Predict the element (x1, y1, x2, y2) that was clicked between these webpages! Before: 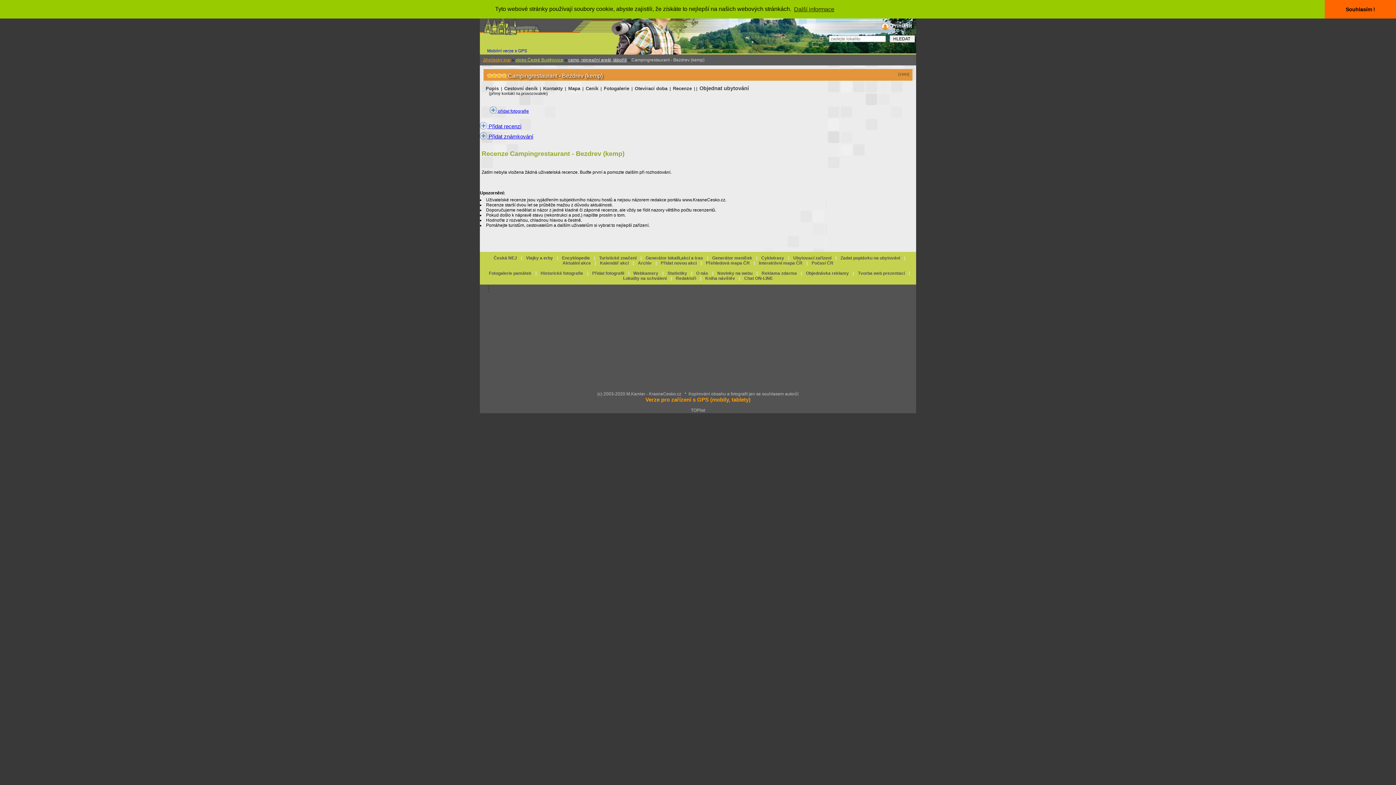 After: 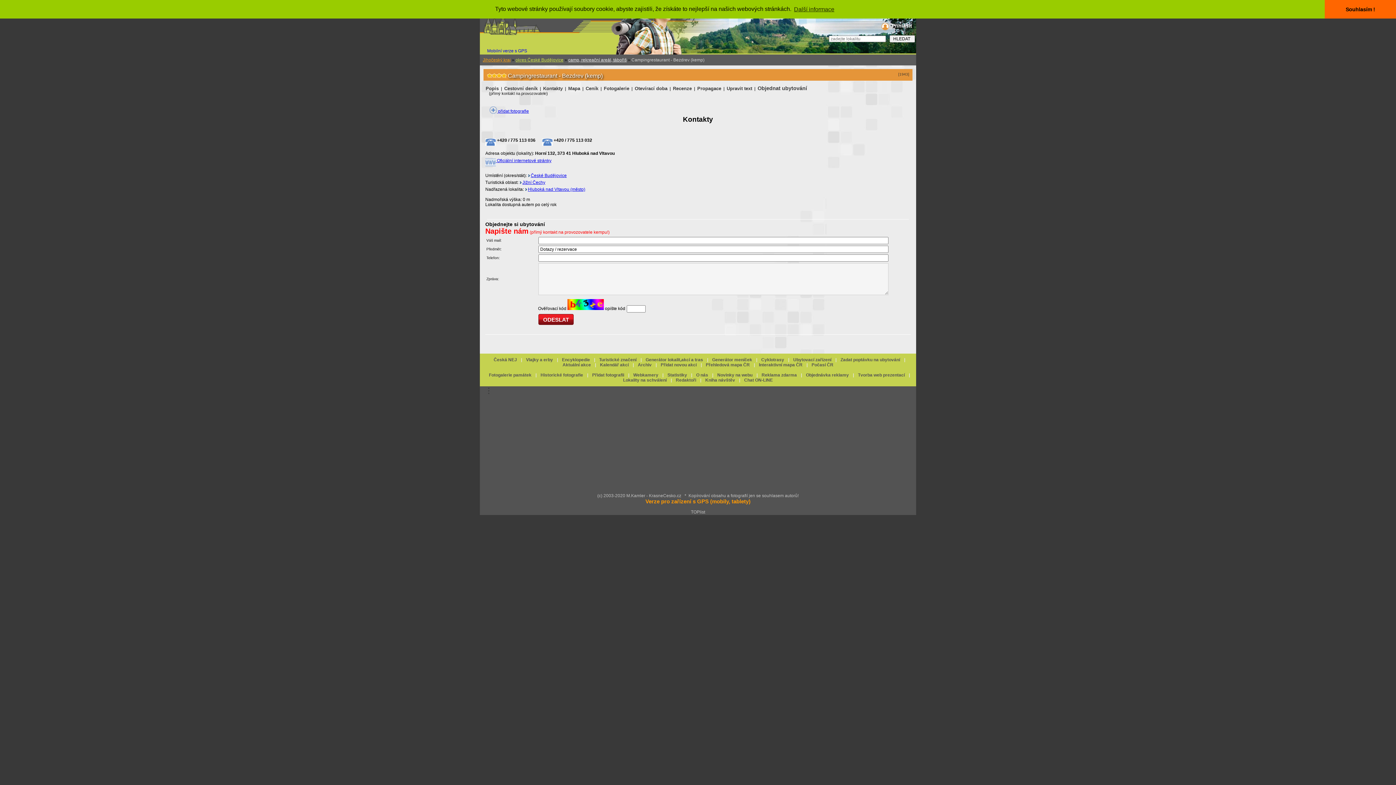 Action: label: Kontakty bbox: (542, 84, 564, 92)